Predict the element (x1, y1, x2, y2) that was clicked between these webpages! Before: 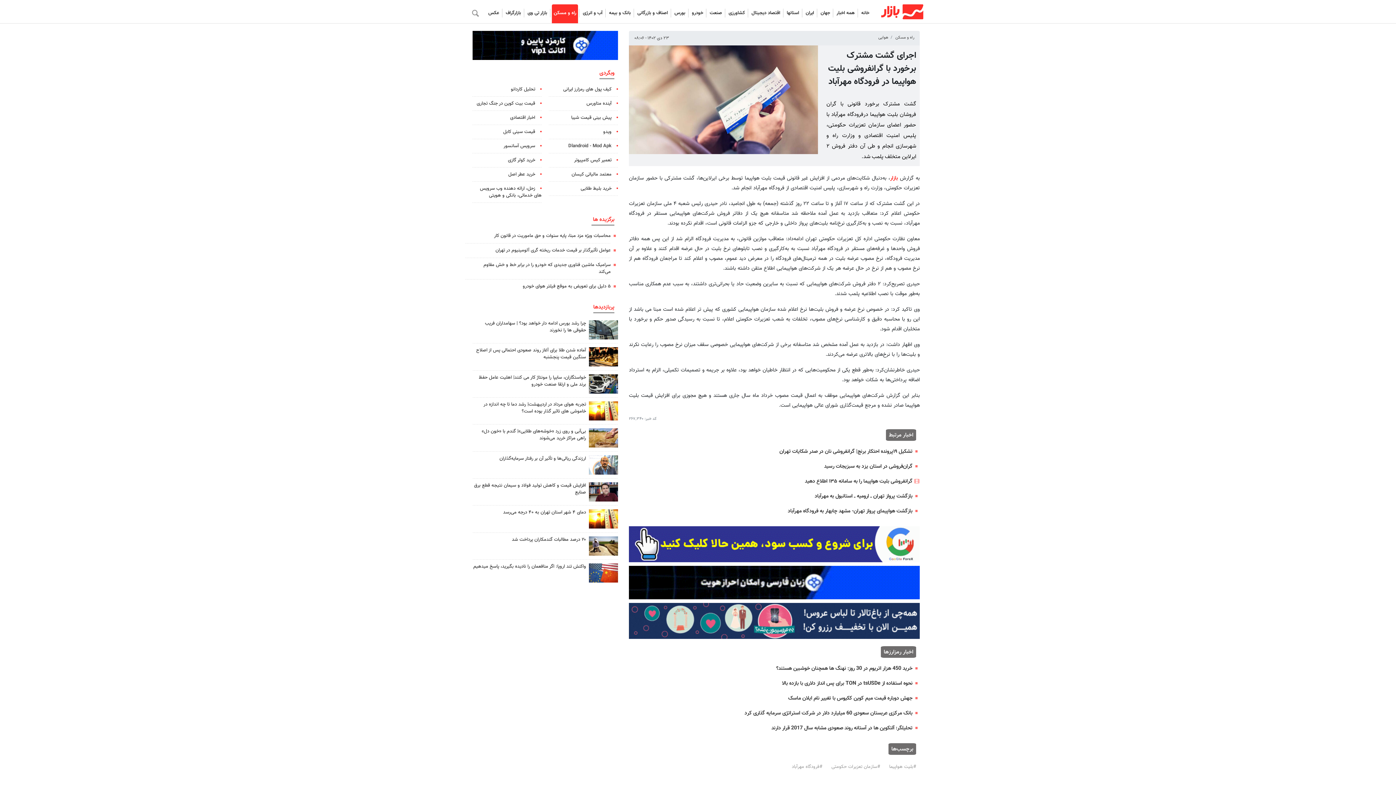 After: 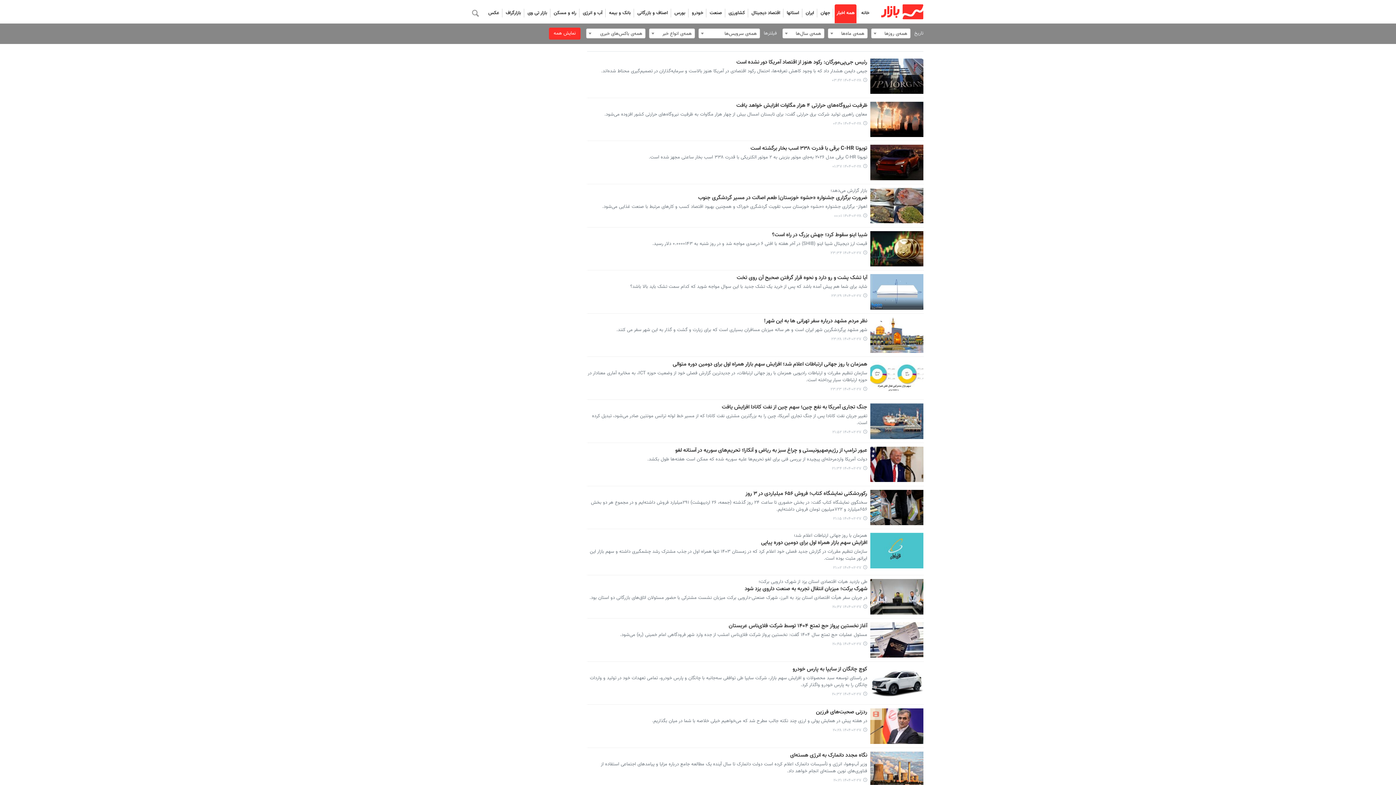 Action: bbox: (834, 8, 856, 17) label: همه اخبار